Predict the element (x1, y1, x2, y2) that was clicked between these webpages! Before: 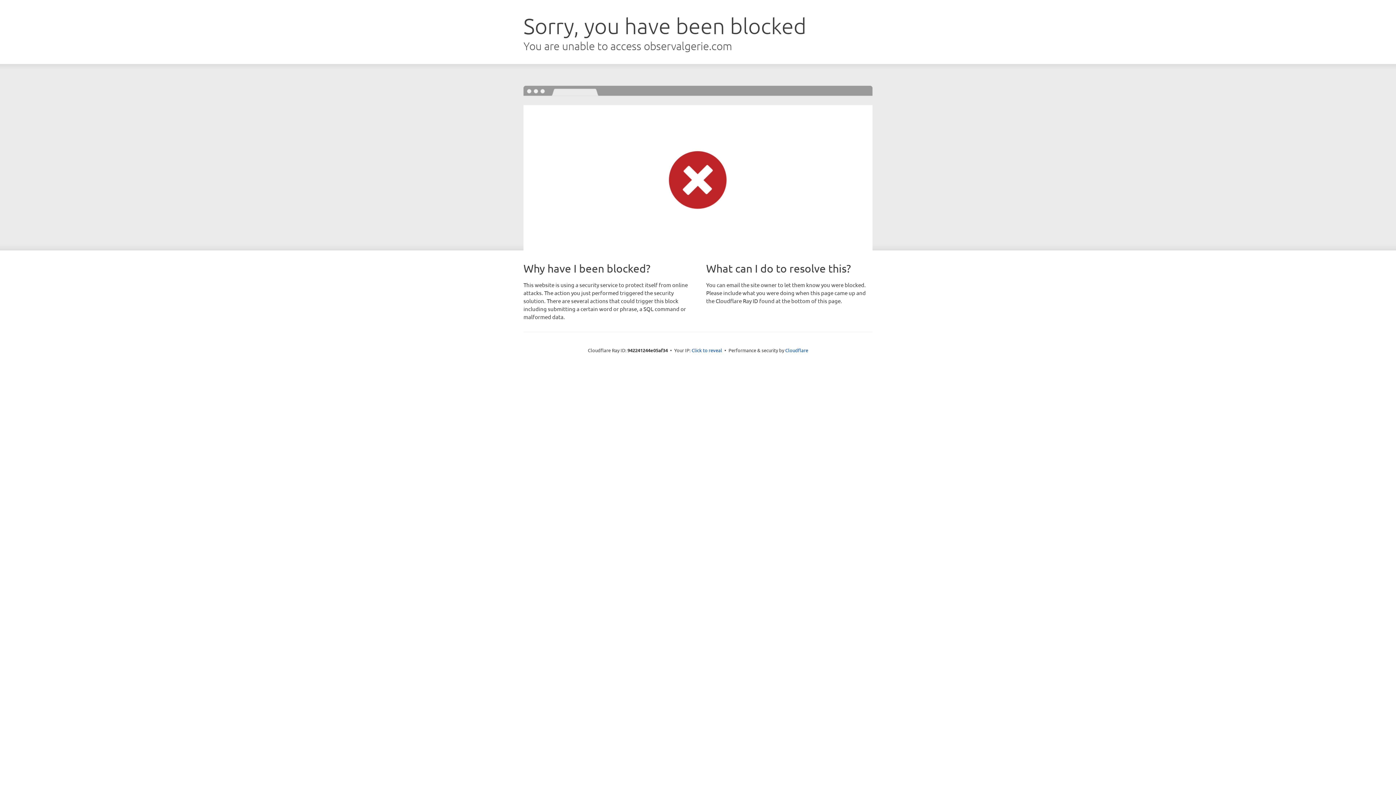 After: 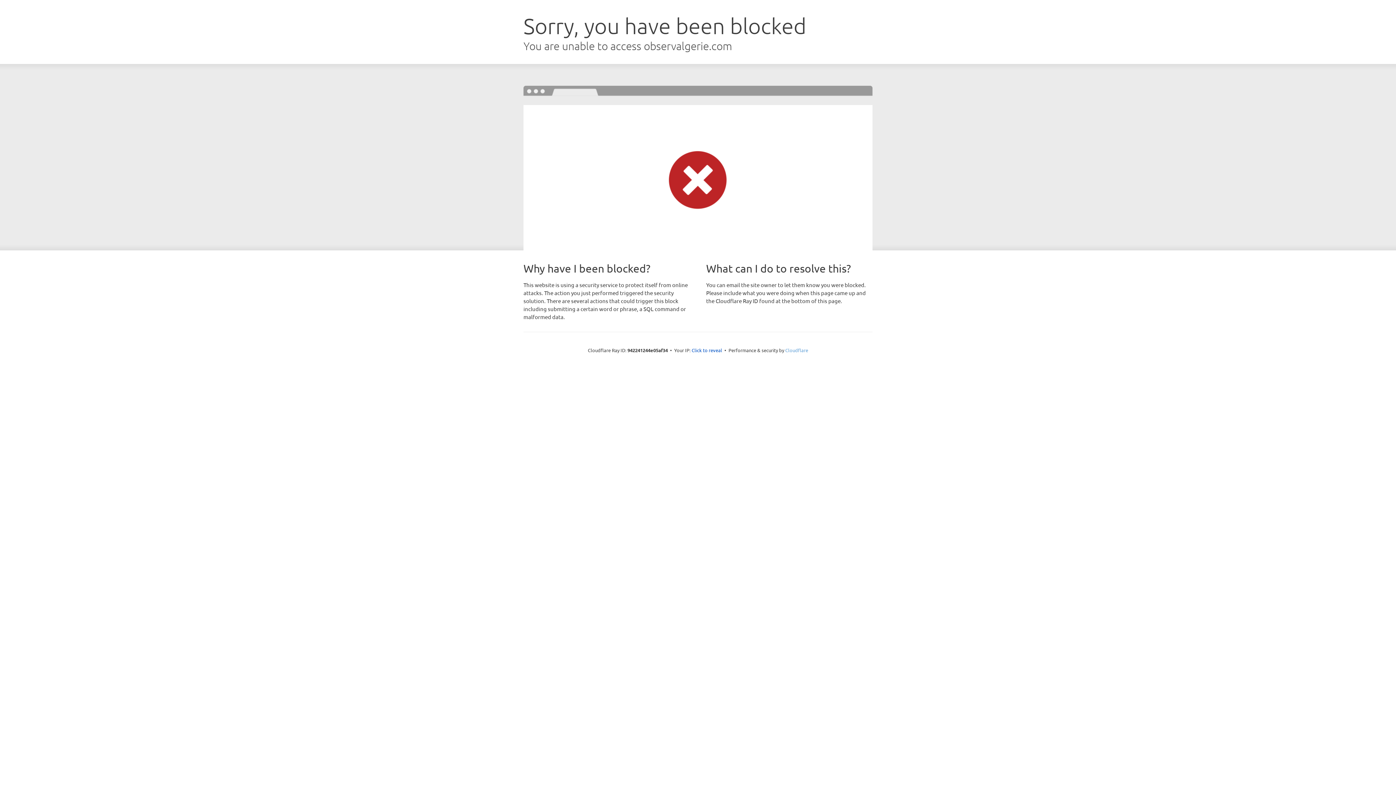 Action: label: Cloudflare bbox: (785, 347, 808, 353)